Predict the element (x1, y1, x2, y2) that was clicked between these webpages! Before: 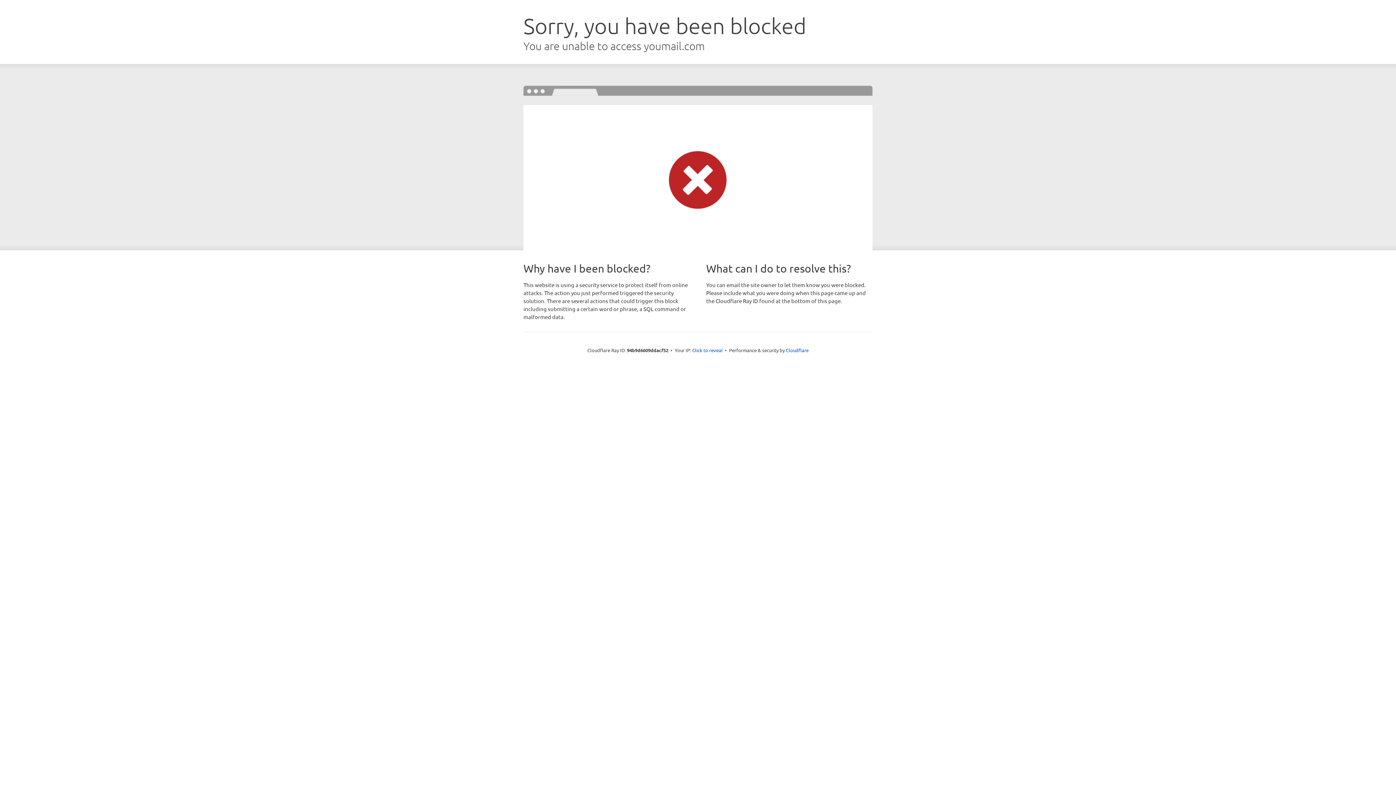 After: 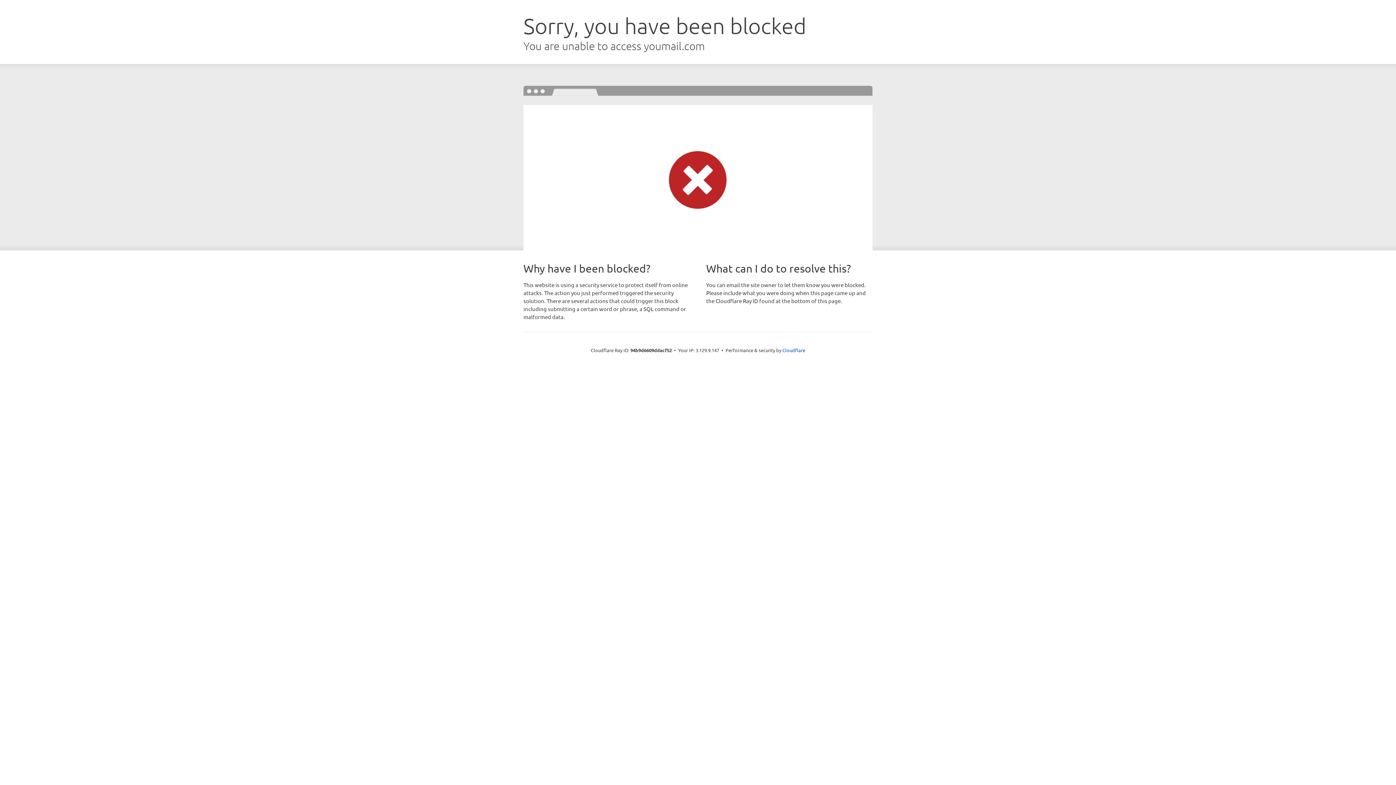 Action: label: Click to reveal bbox: (692, 346, 722, 353)